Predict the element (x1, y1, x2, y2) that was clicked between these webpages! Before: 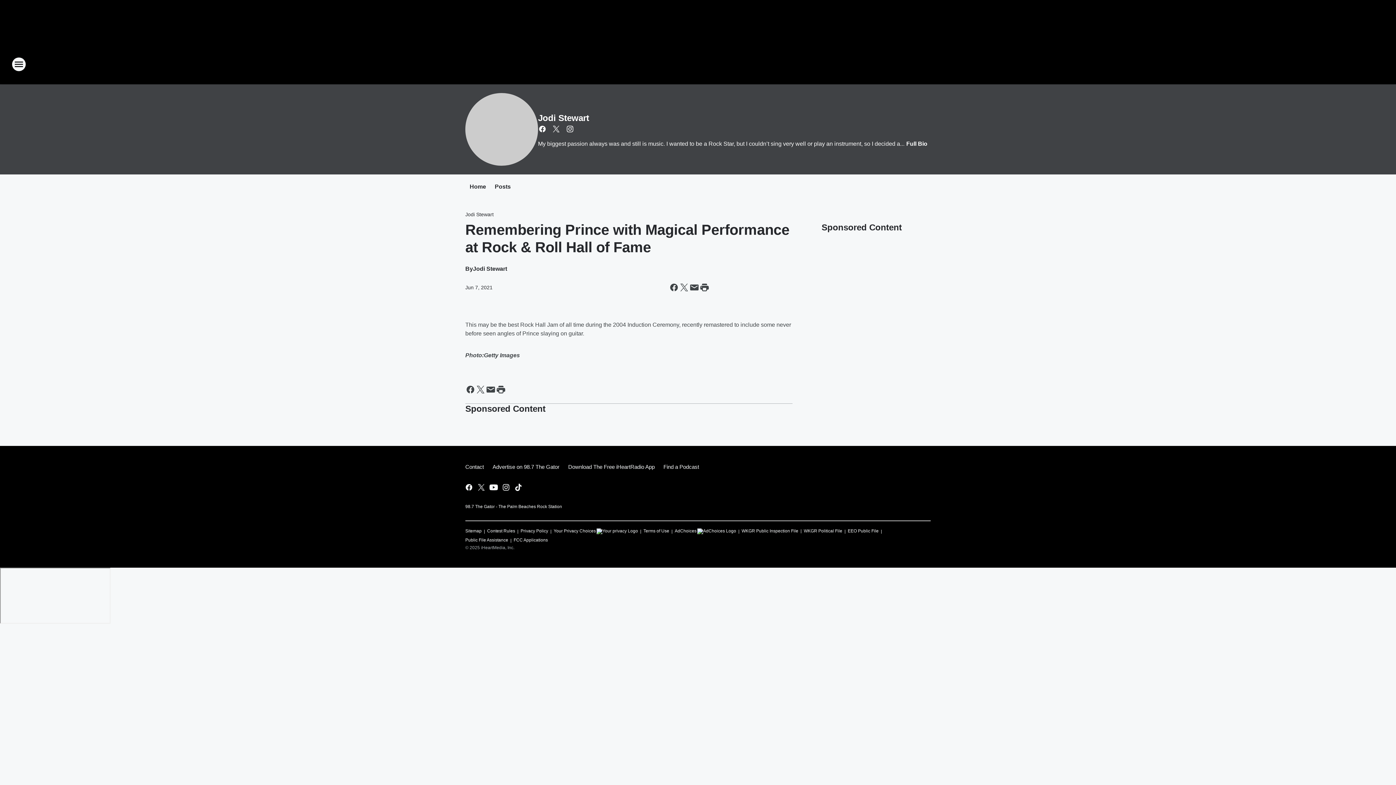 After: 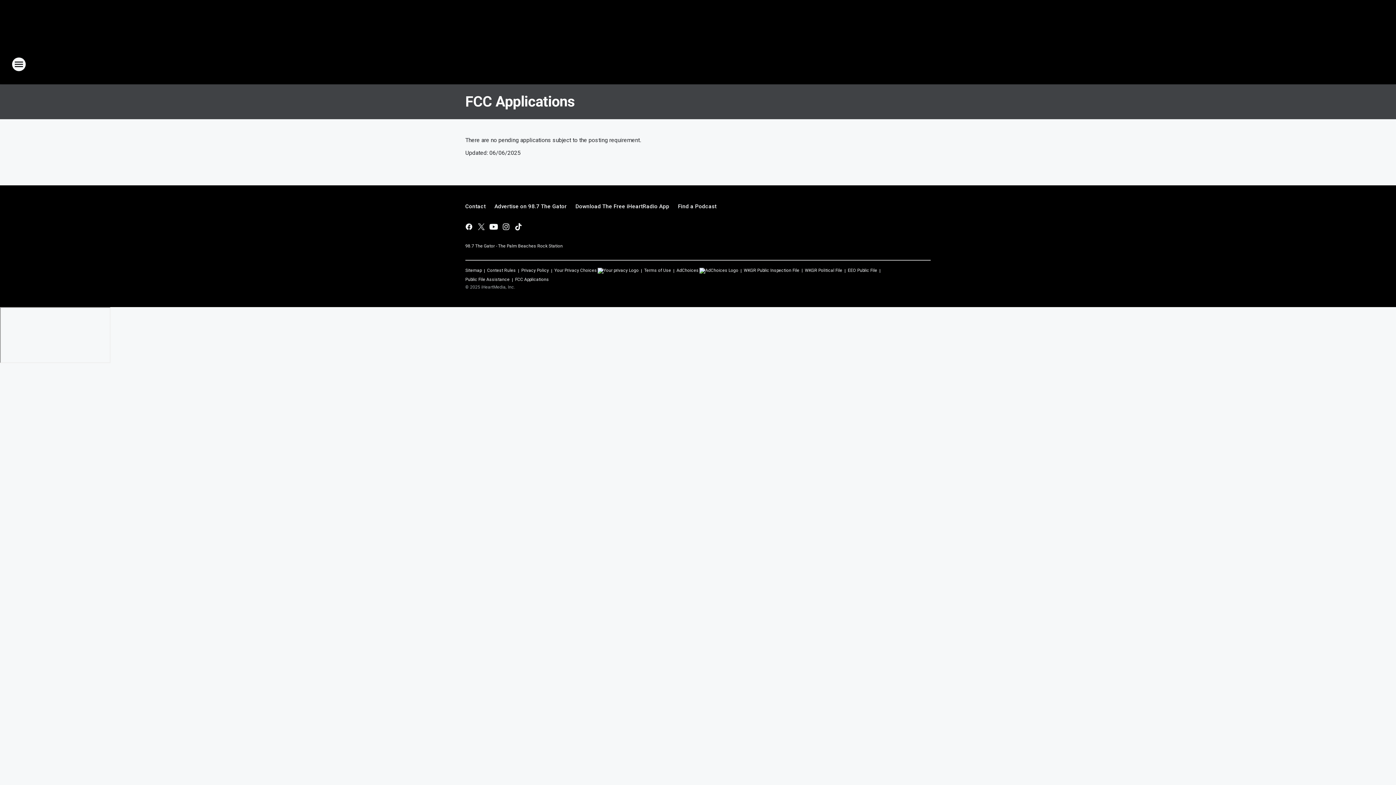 Action: bbox: (513, 534, 548, 542) label: FCC Applications